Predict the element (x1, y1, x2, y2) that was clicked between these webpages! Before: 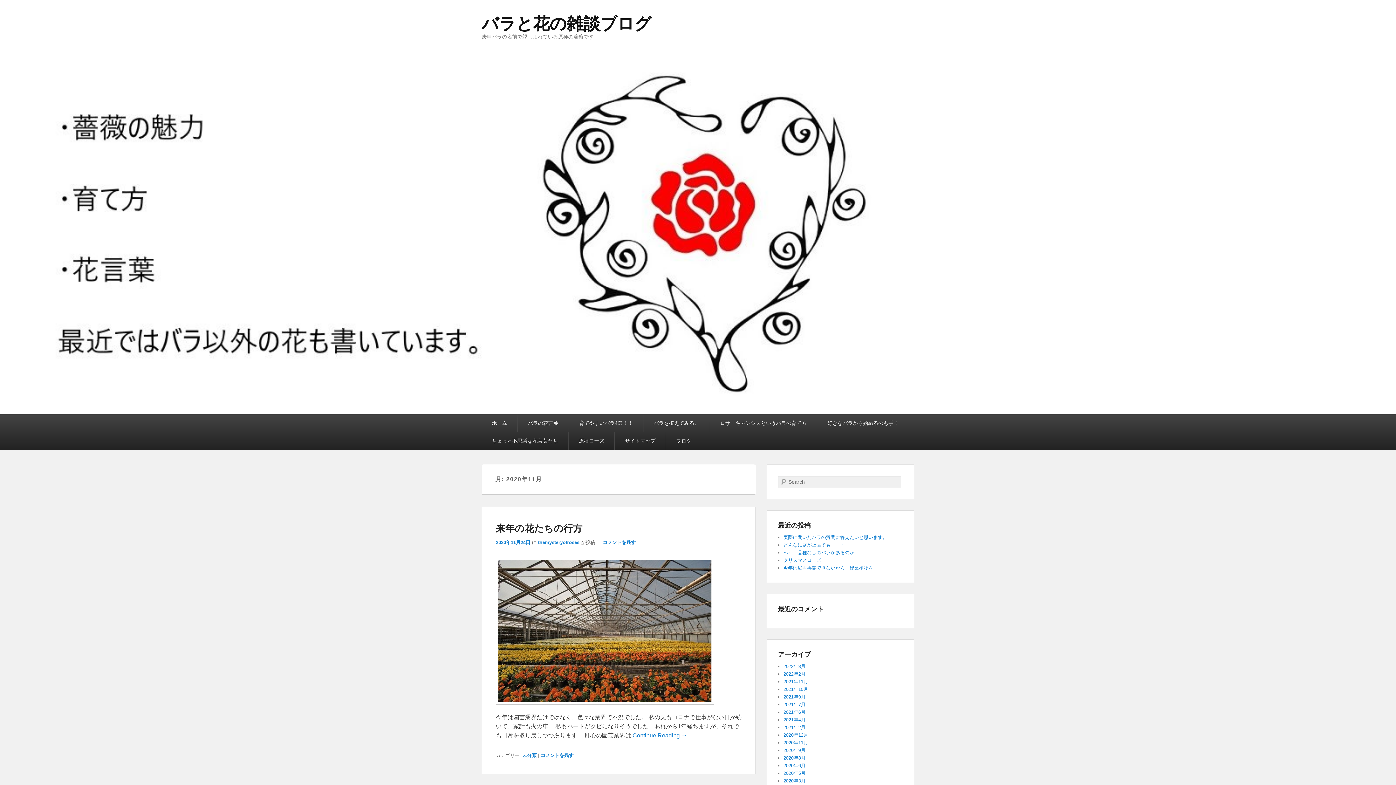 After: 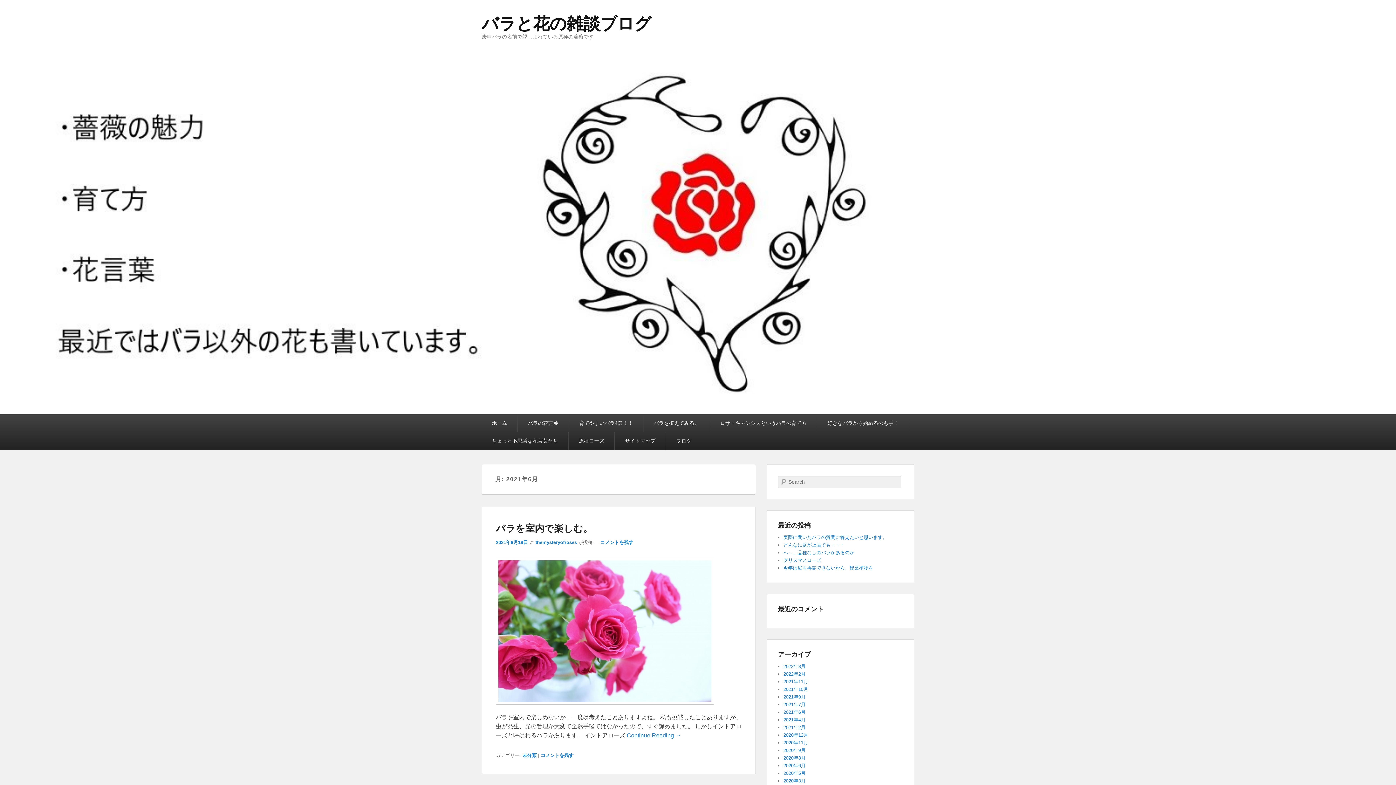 Action: bbox: (783, 709, 805, 715) label: 2021年6月